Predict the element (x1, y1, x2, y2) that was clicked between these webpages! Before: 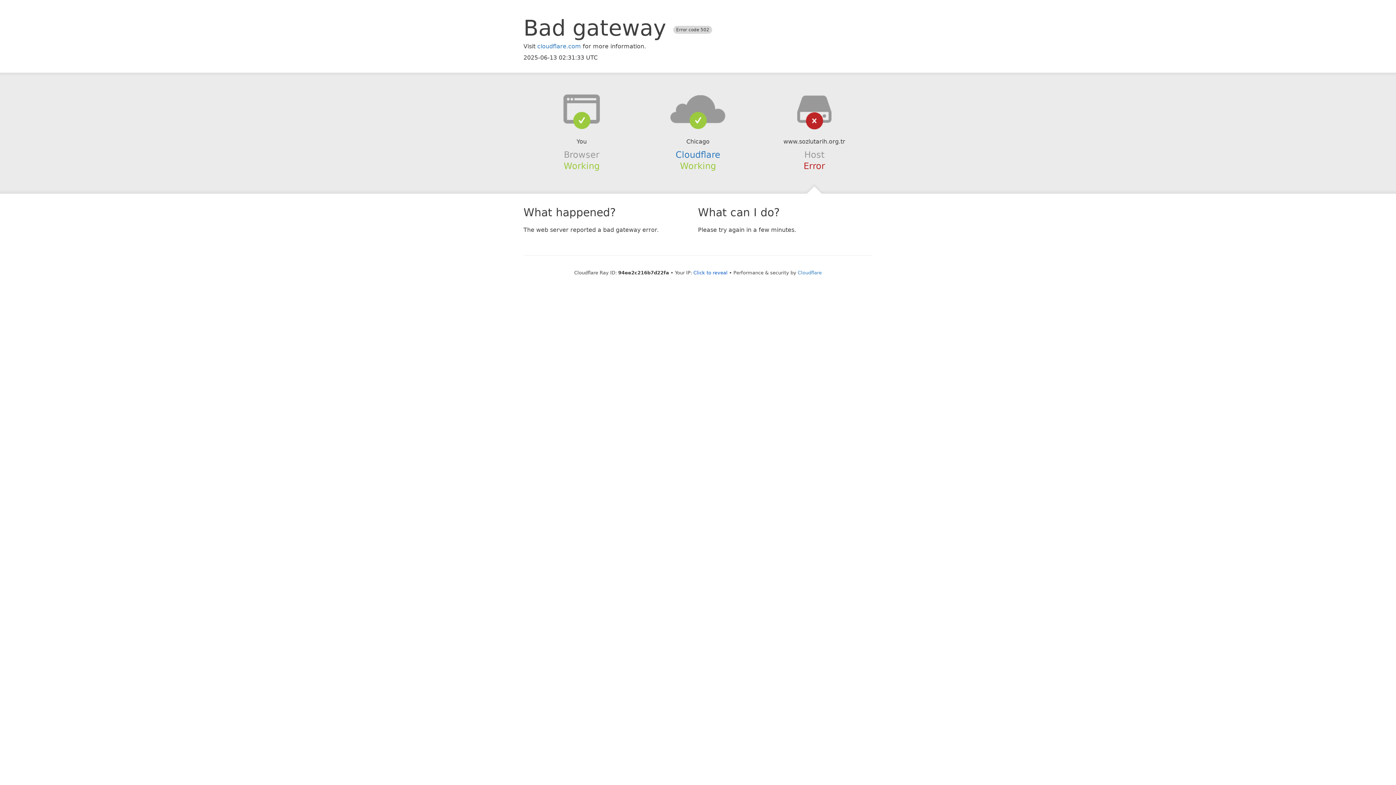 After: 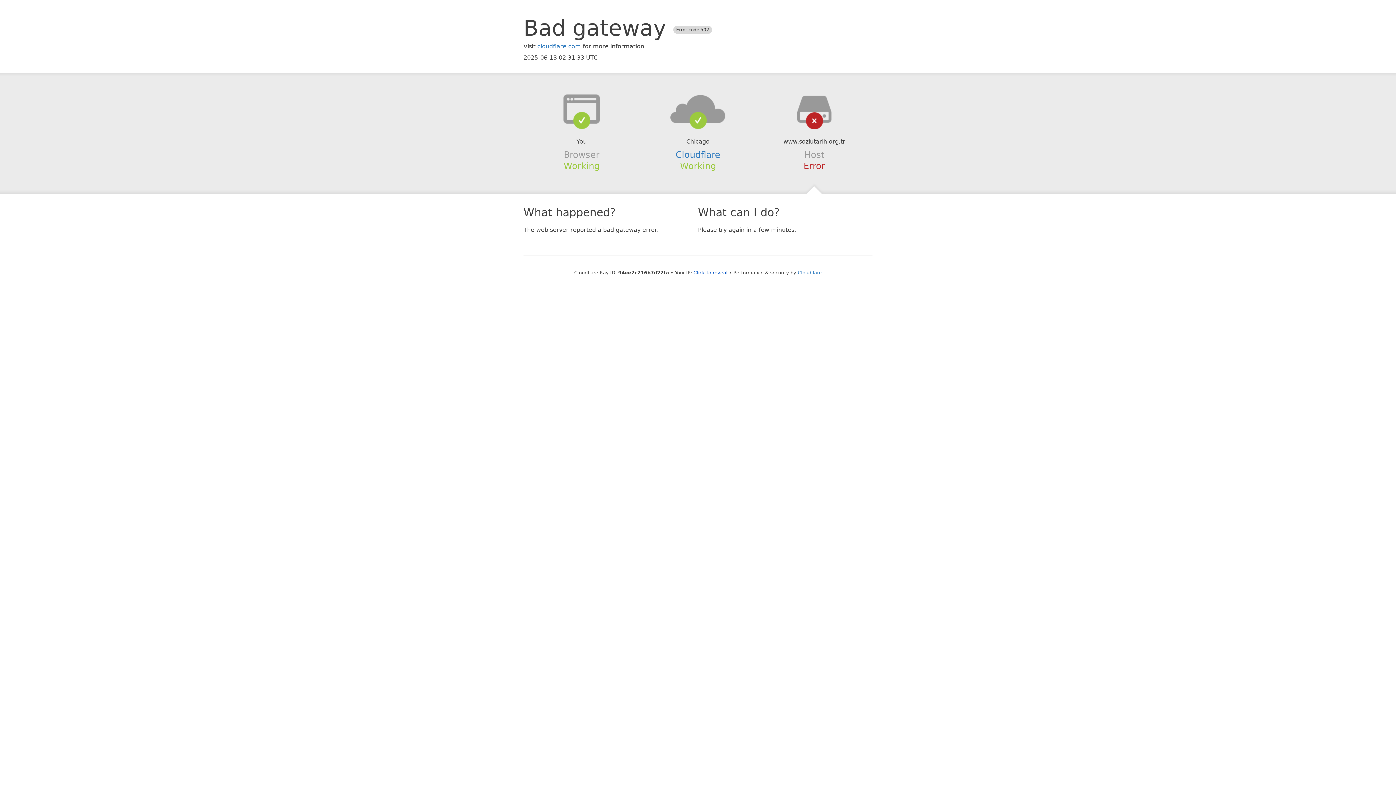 Action: bbox: (639, 94, 756, 123)